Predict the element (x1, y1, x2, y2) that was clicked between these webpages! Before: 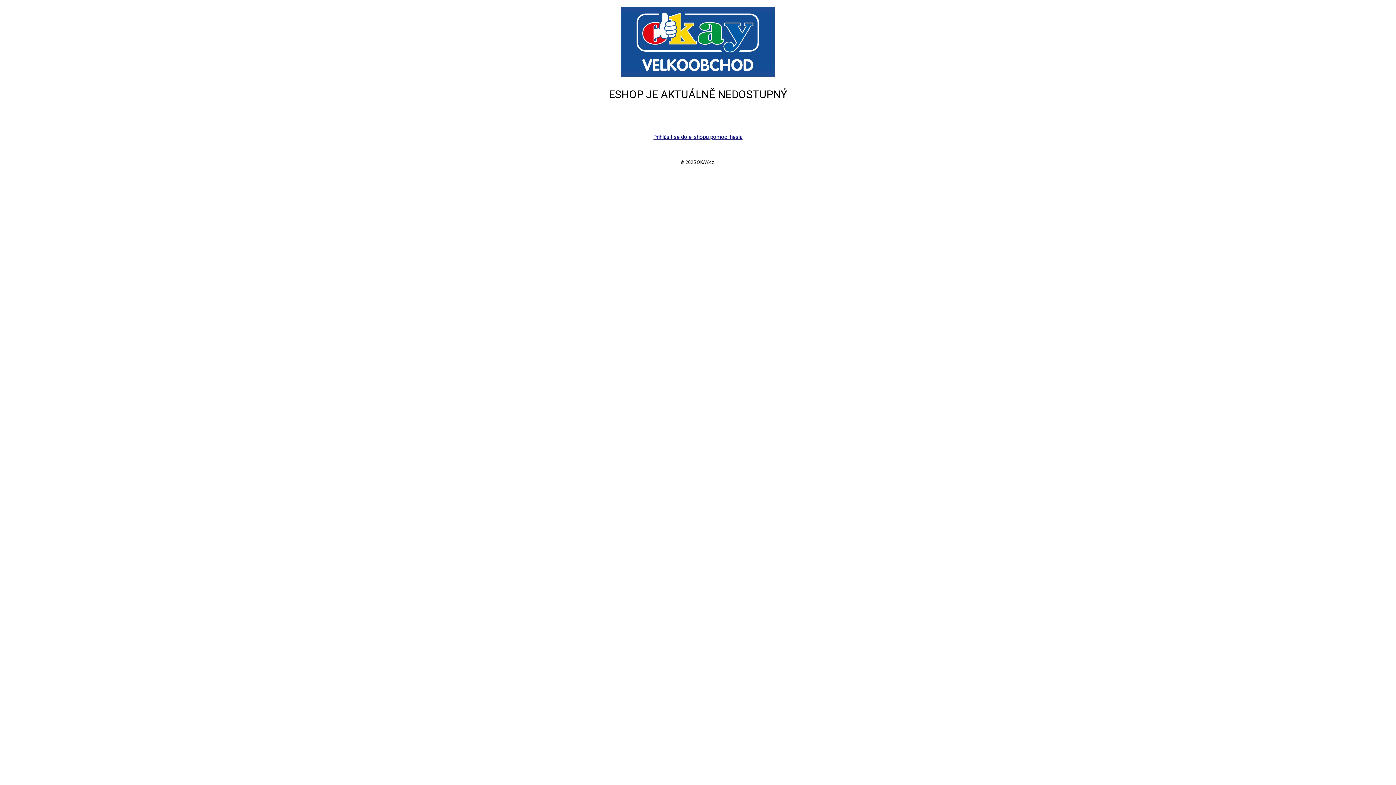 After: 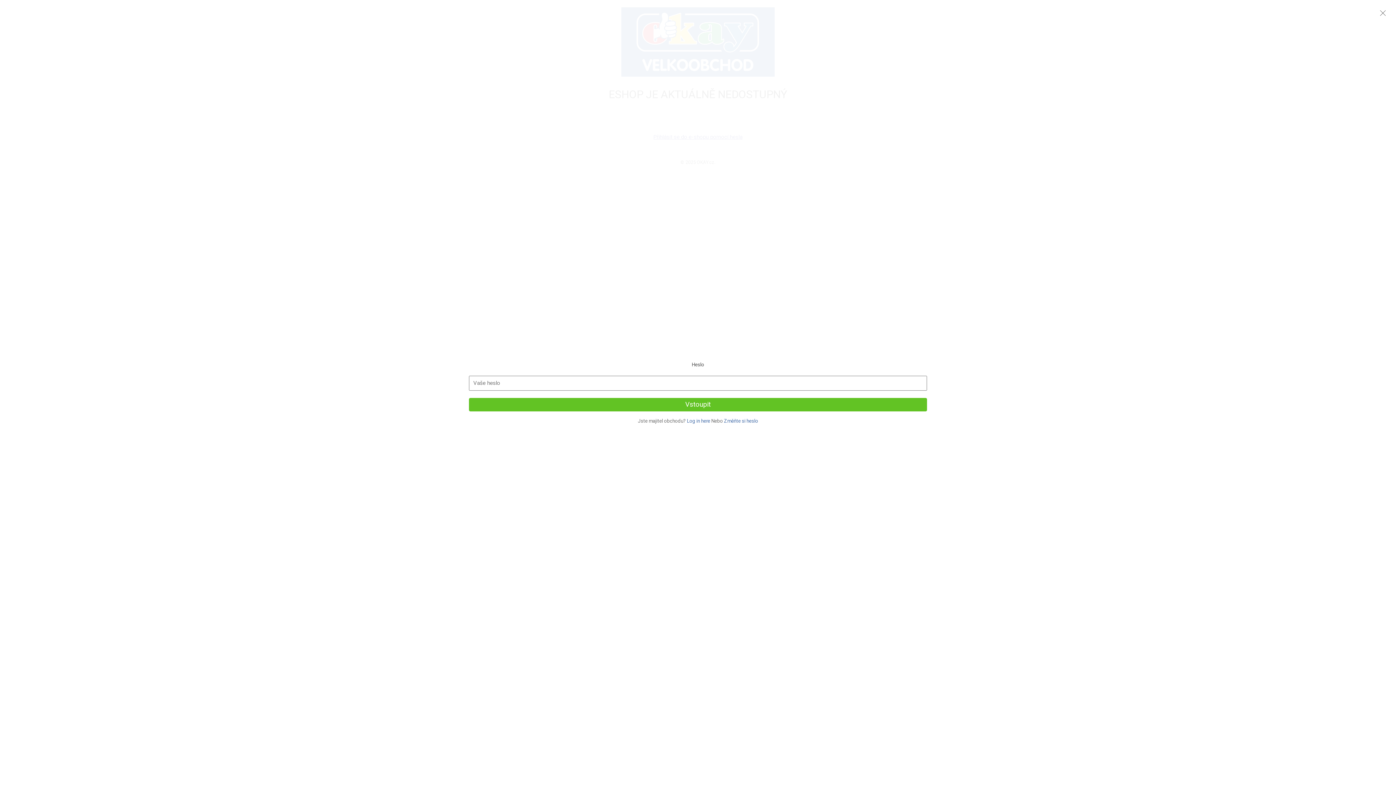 Action: bbox: (653, 133, 742, 140) label: Přihlásit se do e-shopu pomocí hesla